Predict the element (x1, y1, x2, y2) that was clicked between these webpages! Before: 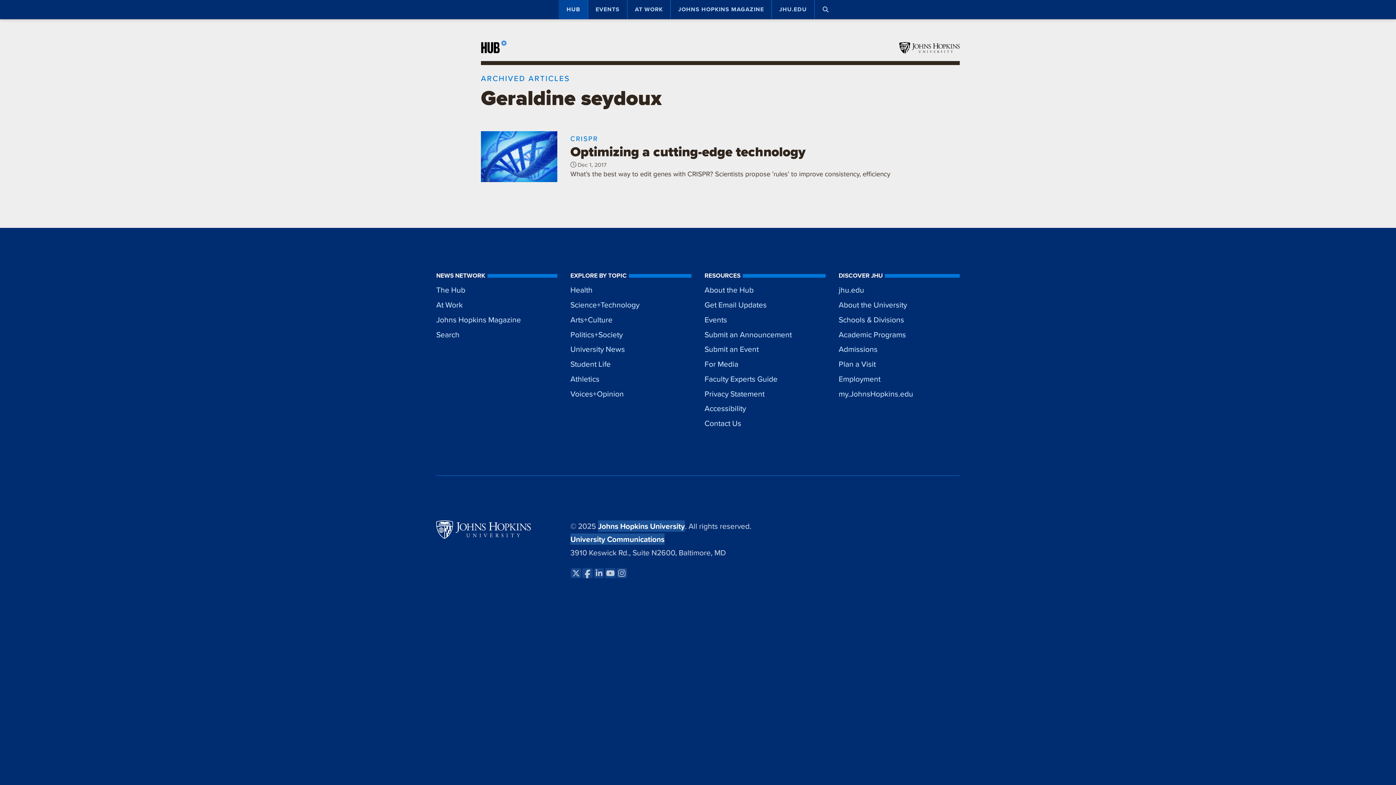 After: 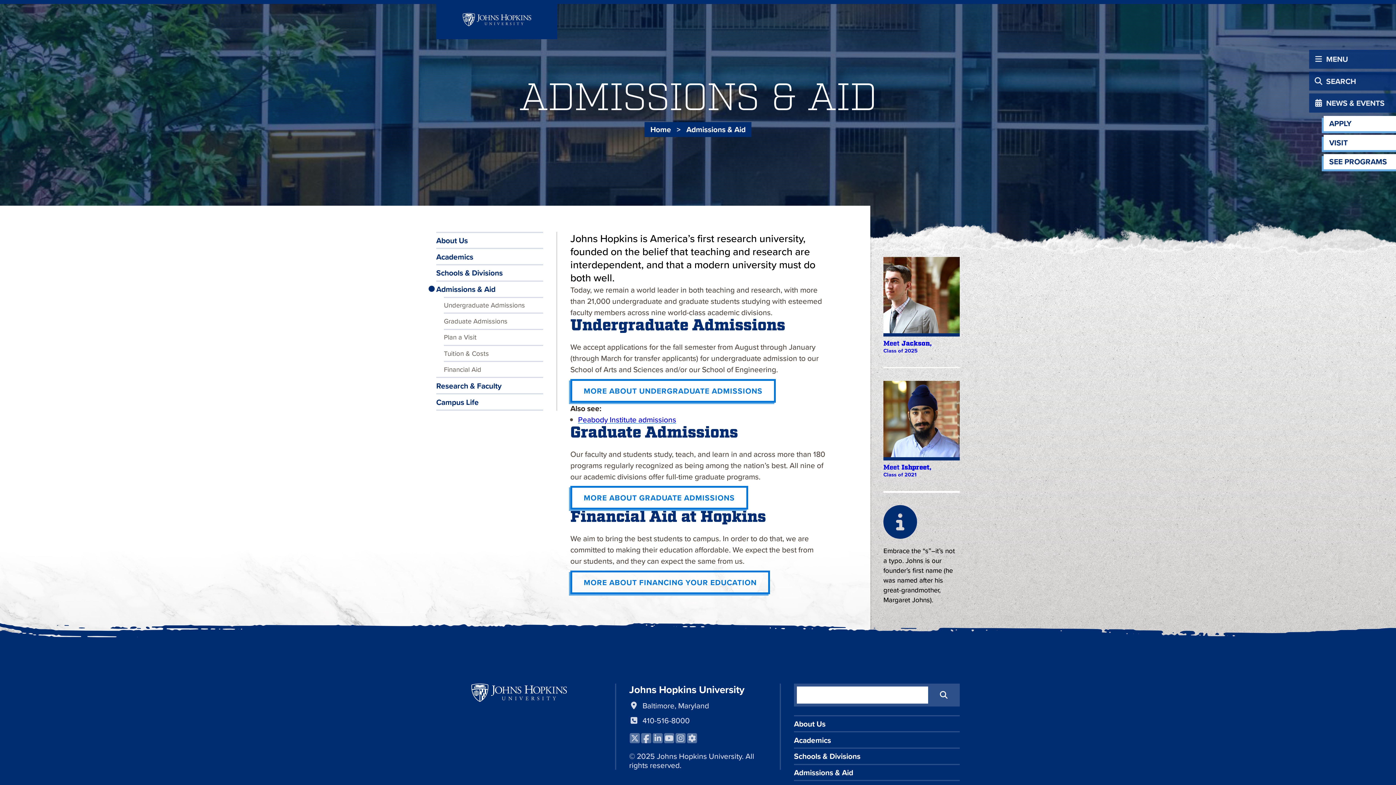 Action: label: Admissions bbox: (838, 342, 960, 356)